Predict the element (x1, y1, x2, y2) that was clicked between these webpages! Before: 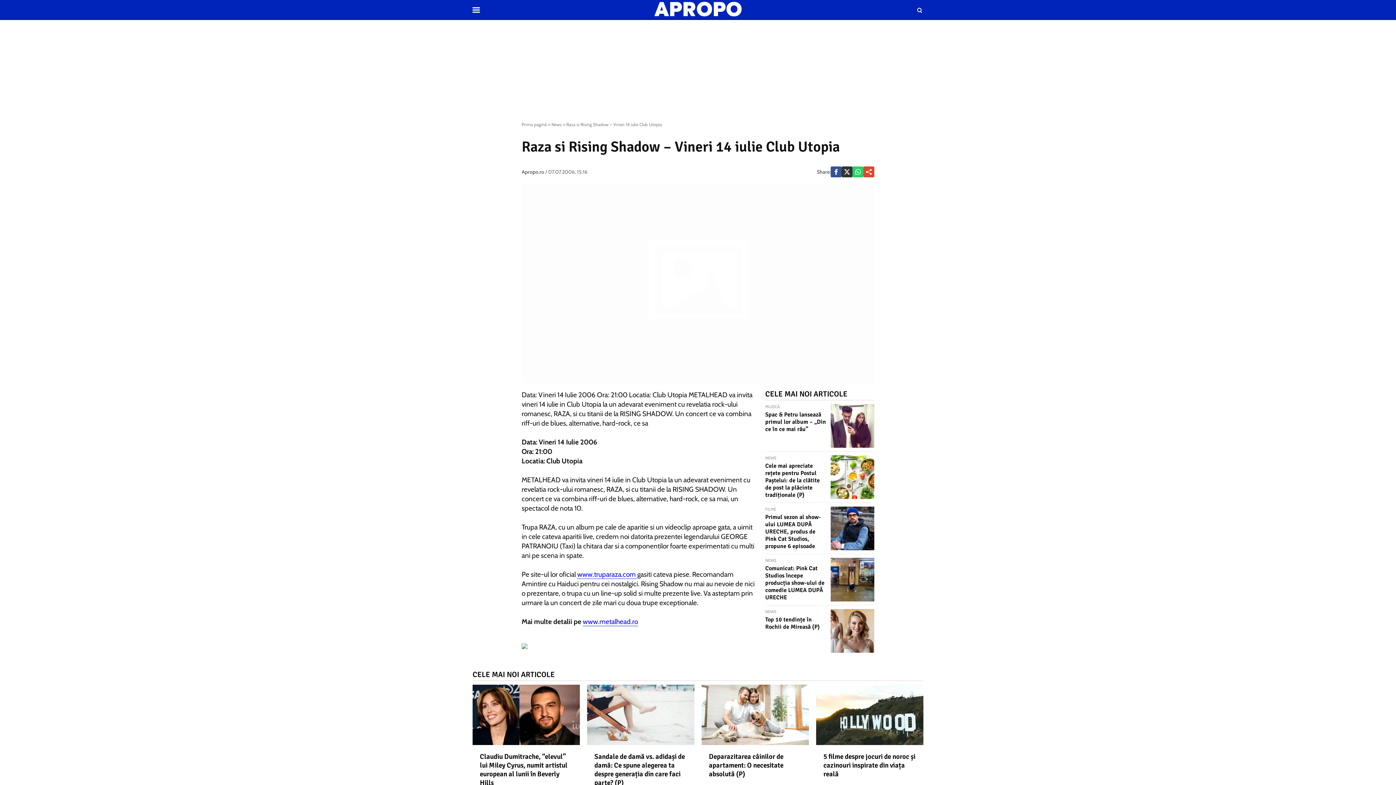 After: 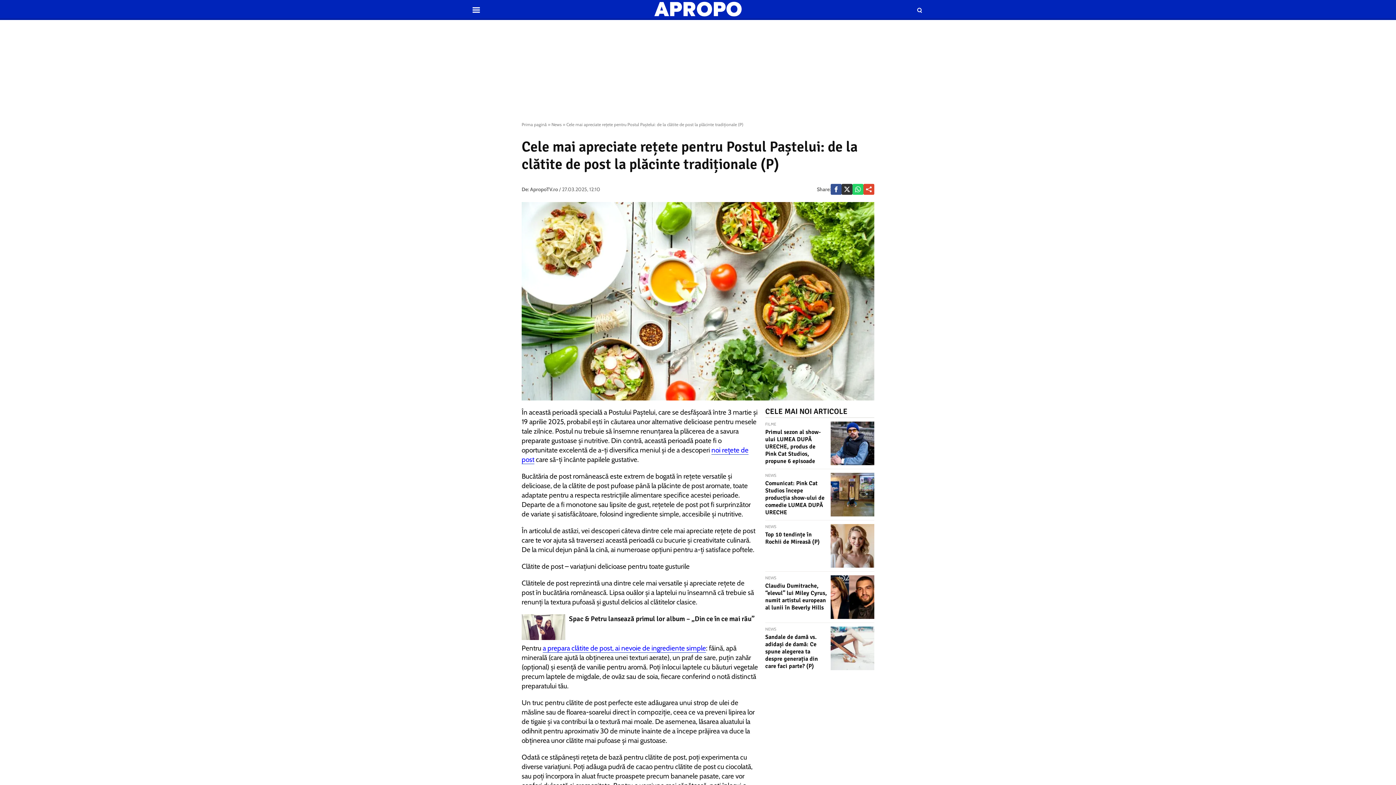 Action: bbox: (765, 462, 820, 498) label: Cele mai apreciate rețete pentru Postul Paștelui: de la clătite de post la plăcinte tradiționale (P)